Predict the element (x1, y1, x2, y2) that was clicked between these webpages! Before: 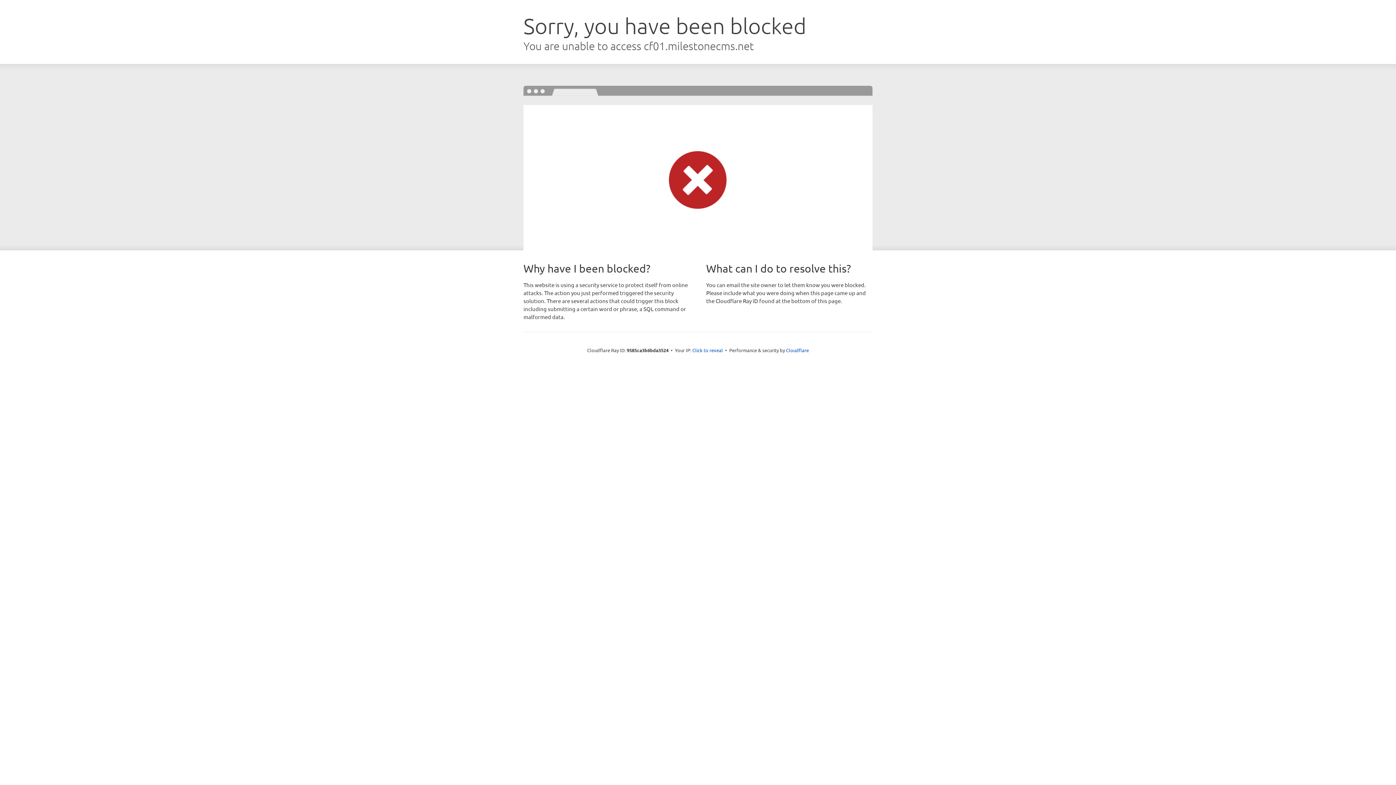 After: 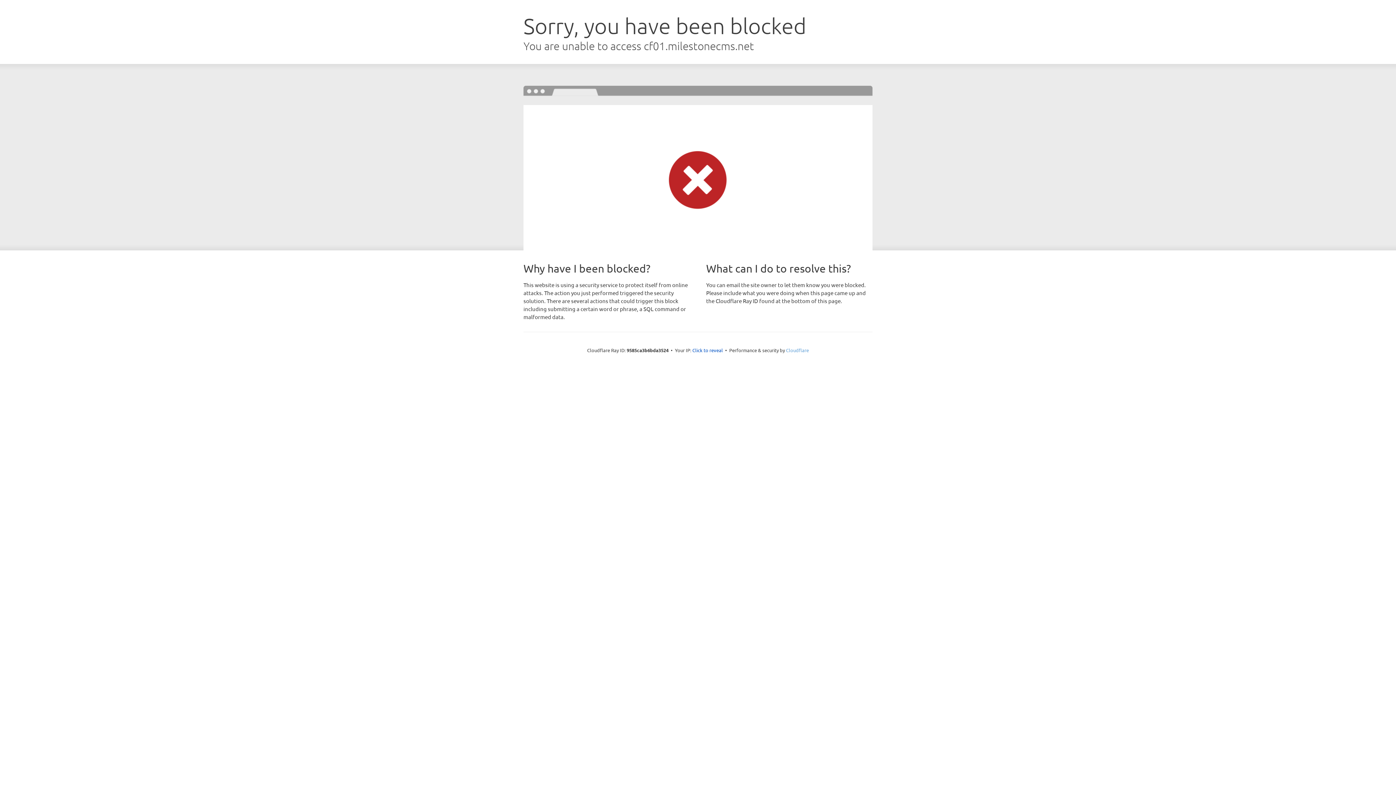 Action: label: Cloudflare bbox: (786, 347, 809, 353)